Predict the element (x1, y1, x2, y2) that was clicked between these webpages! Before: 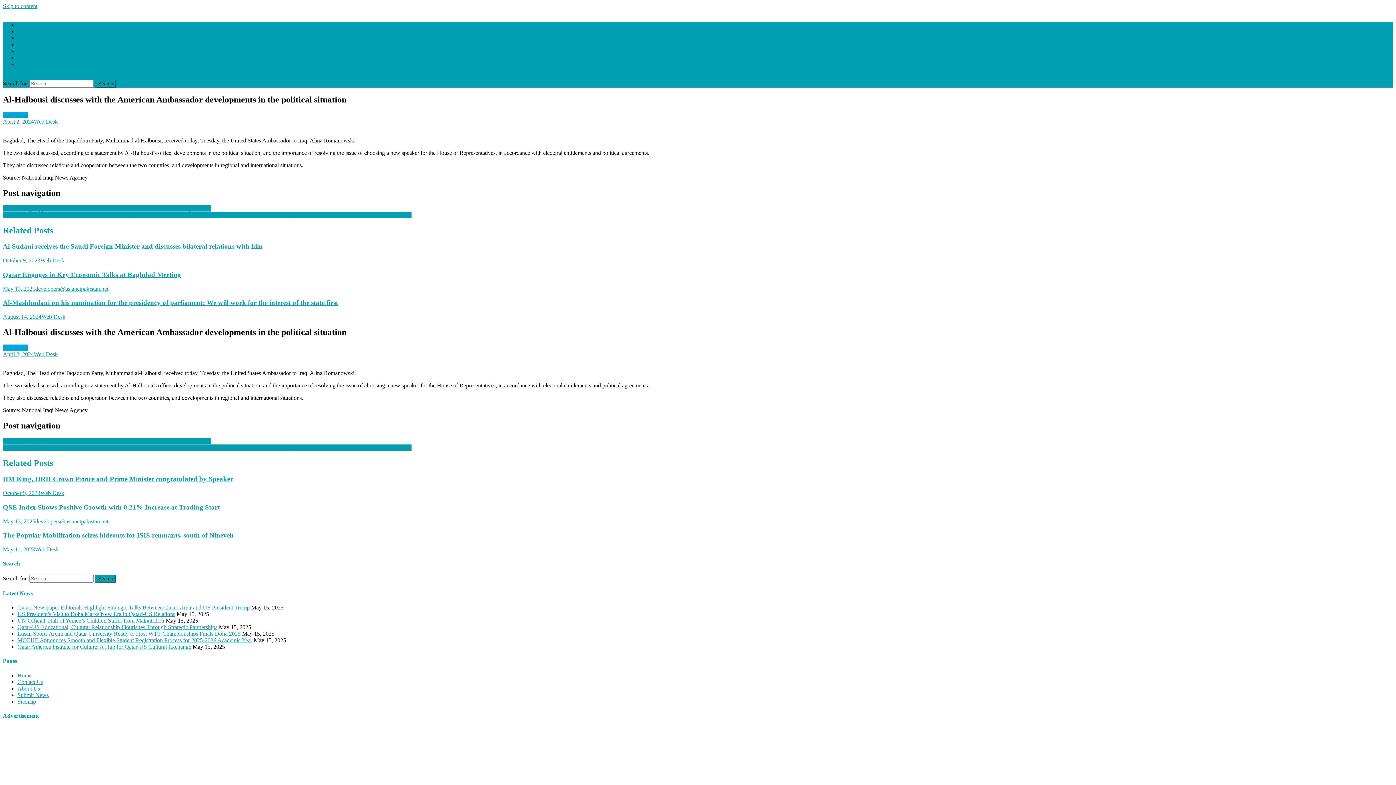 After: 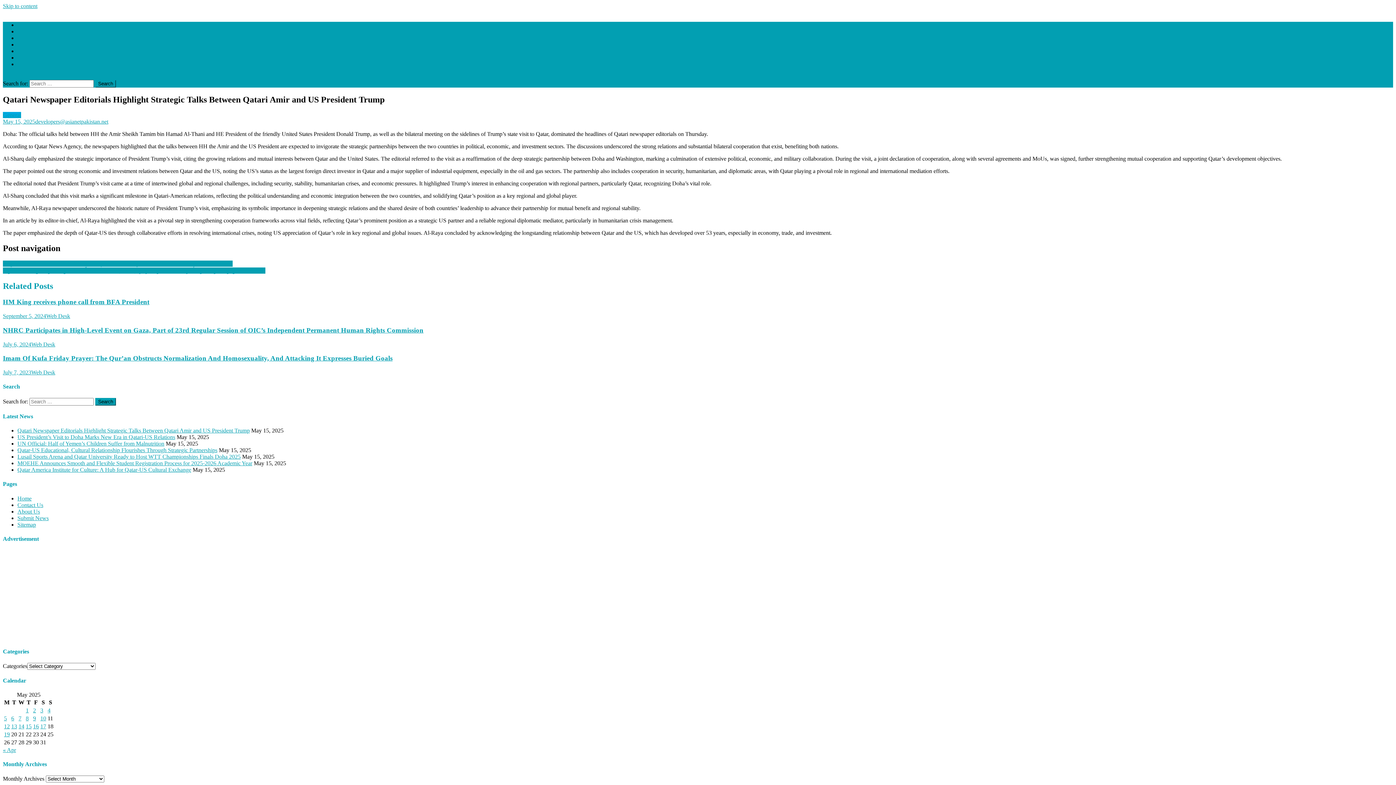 Action: bbox: (17, 604, 249, 610) label: Qatari Newspaper Editorials Highlight Strategic Talks Between Qatari Amir and US President Trump